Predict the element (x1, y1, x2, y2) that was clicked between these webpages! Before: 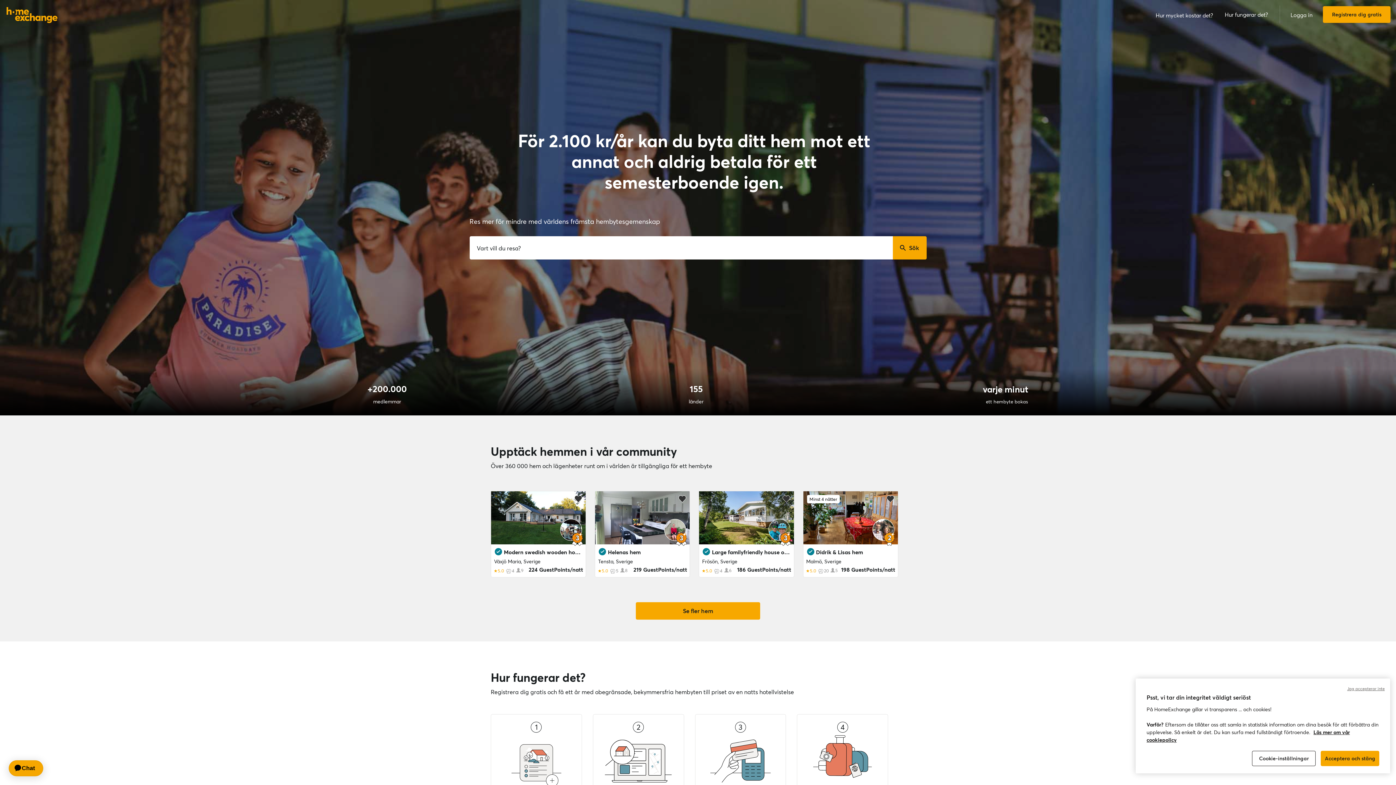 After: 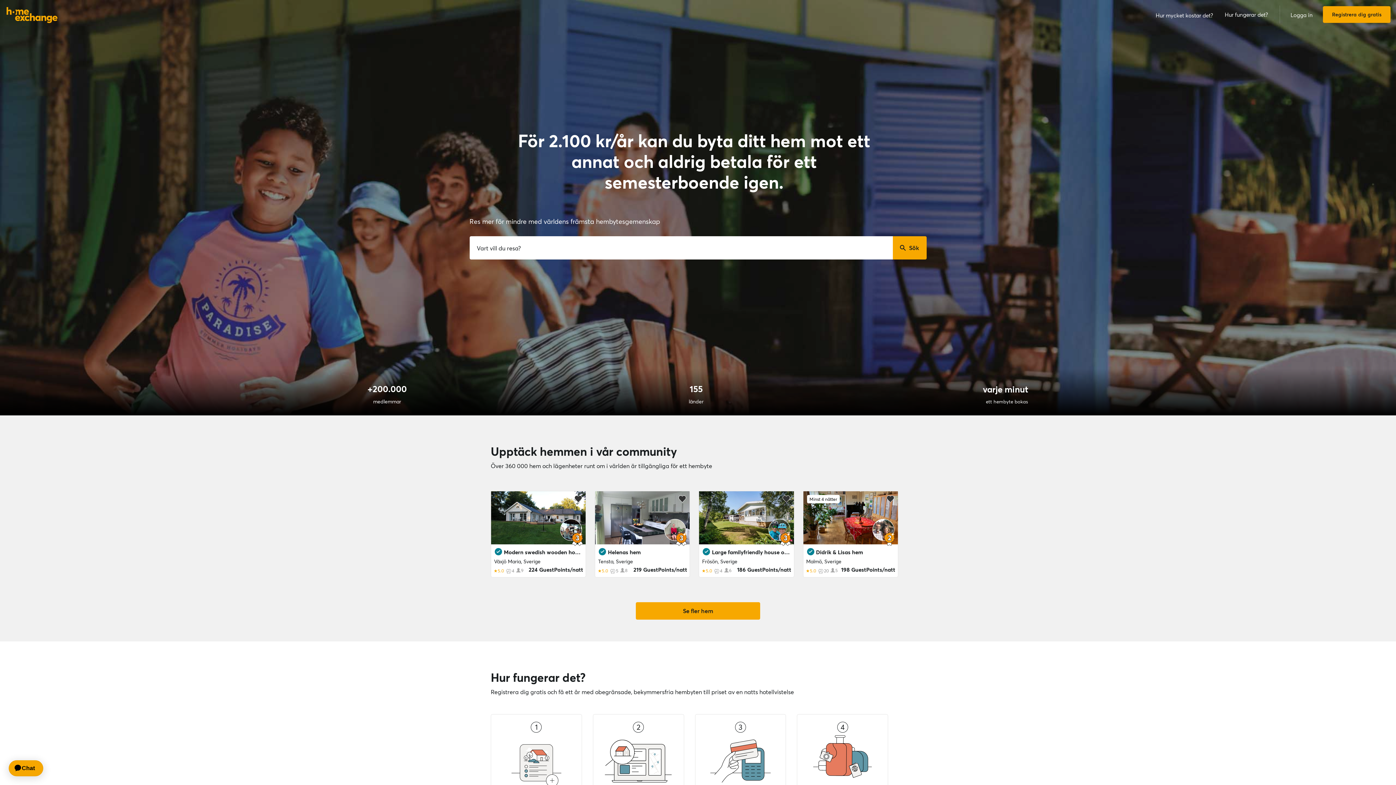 Action: label: Acceptera och stäng bbox: (1321, 751, 1379, 766)